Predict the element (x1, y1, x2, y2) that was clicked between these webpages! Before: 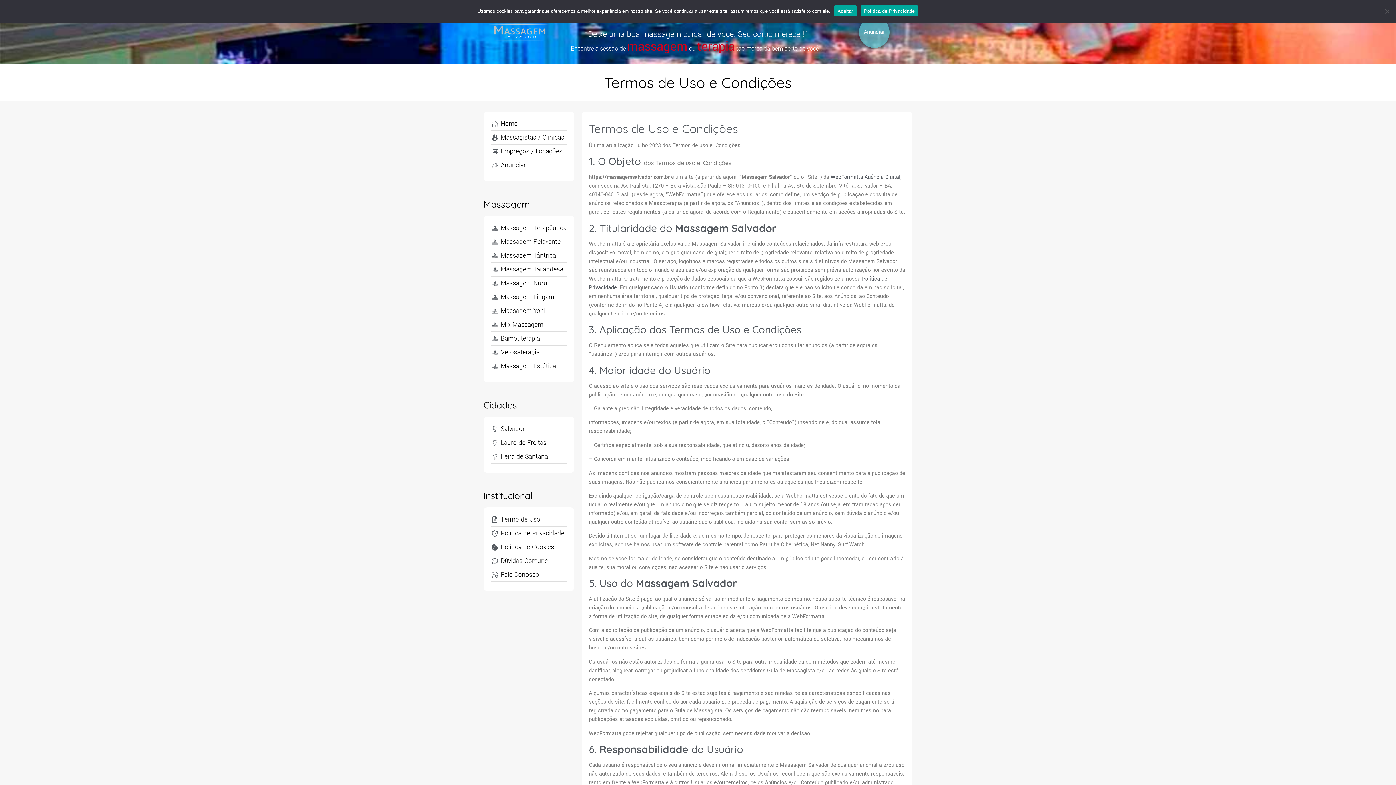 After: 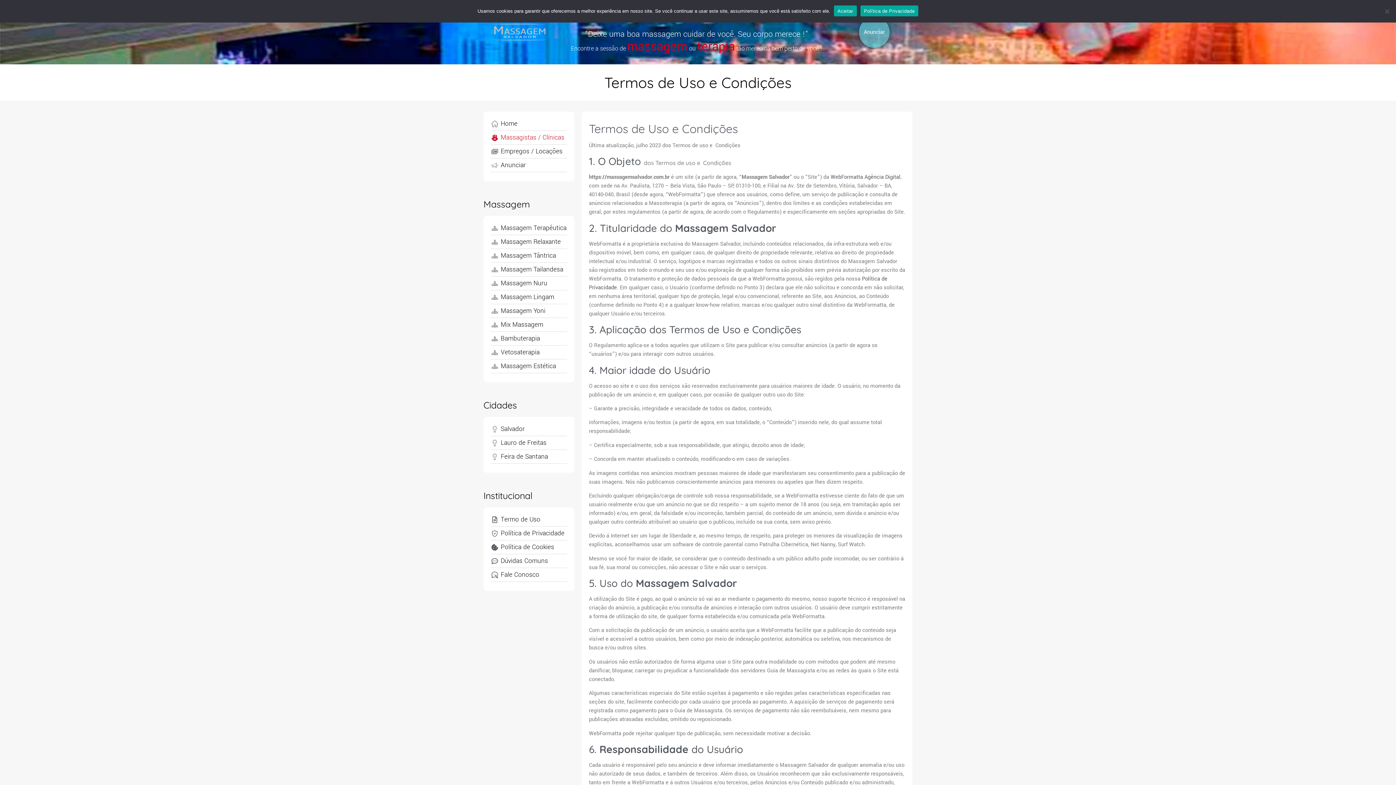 Action: label: Massagistas / Clínicas bbox: (490, 132, 567, 142)